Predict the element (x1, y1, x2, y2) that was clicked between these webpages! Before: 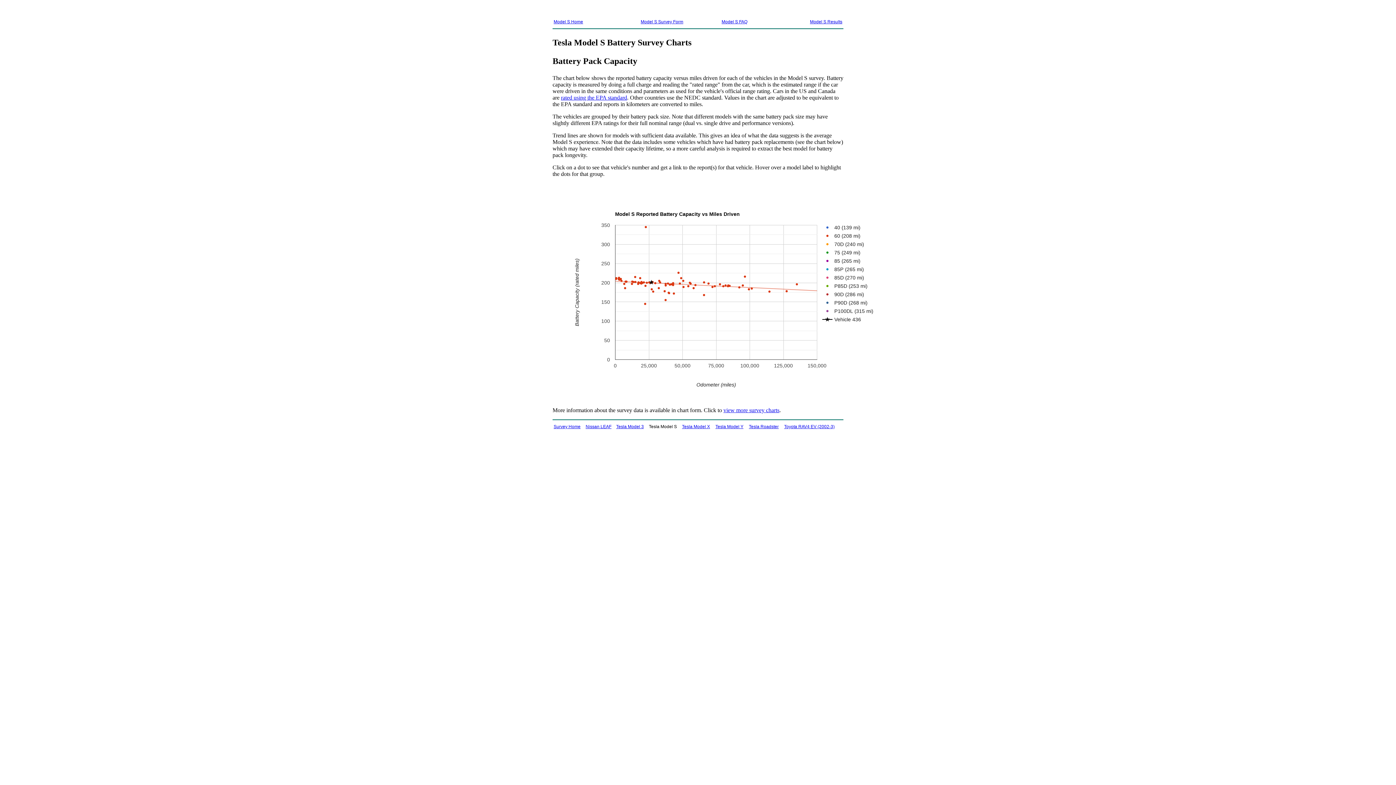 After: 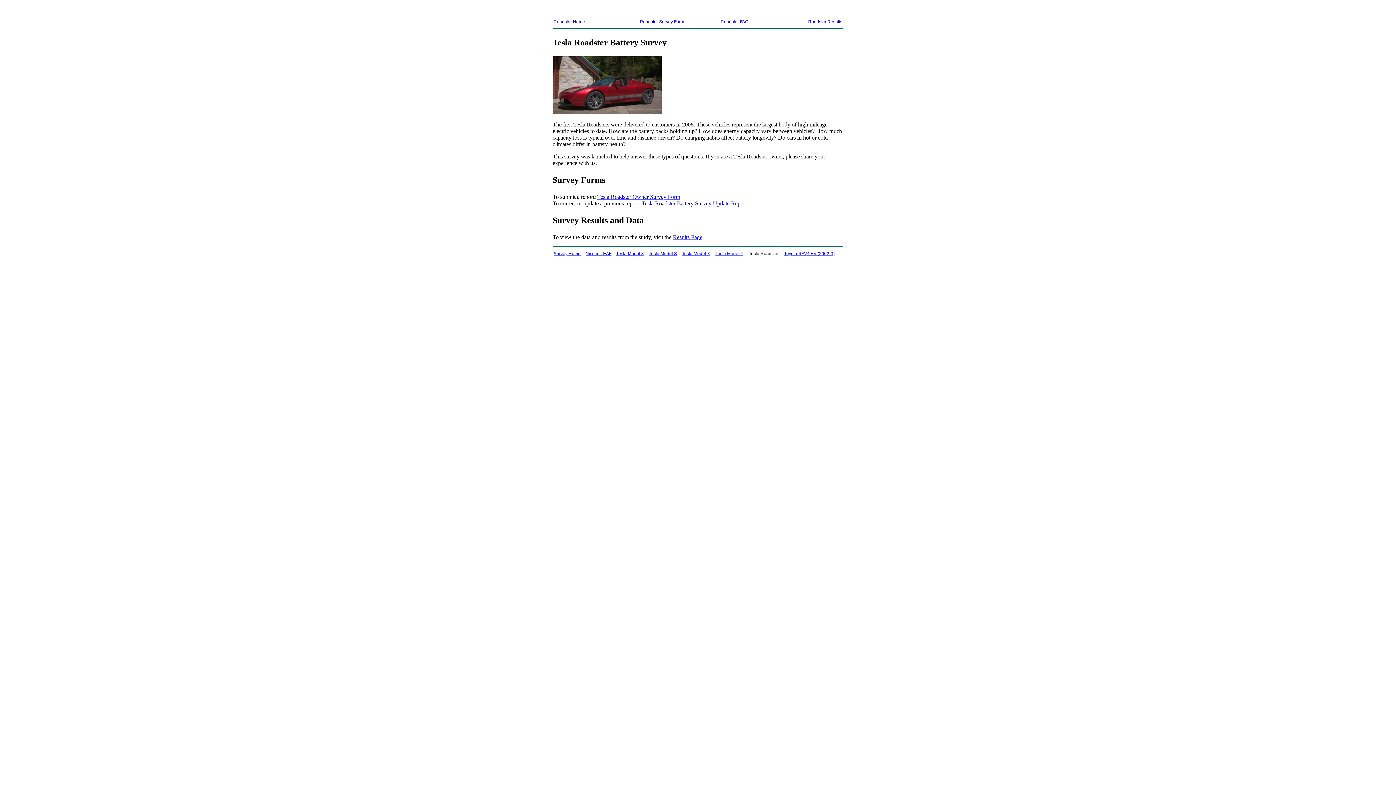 Action: label: Tesla Roadster bbox: (749, 424, 778, 429)